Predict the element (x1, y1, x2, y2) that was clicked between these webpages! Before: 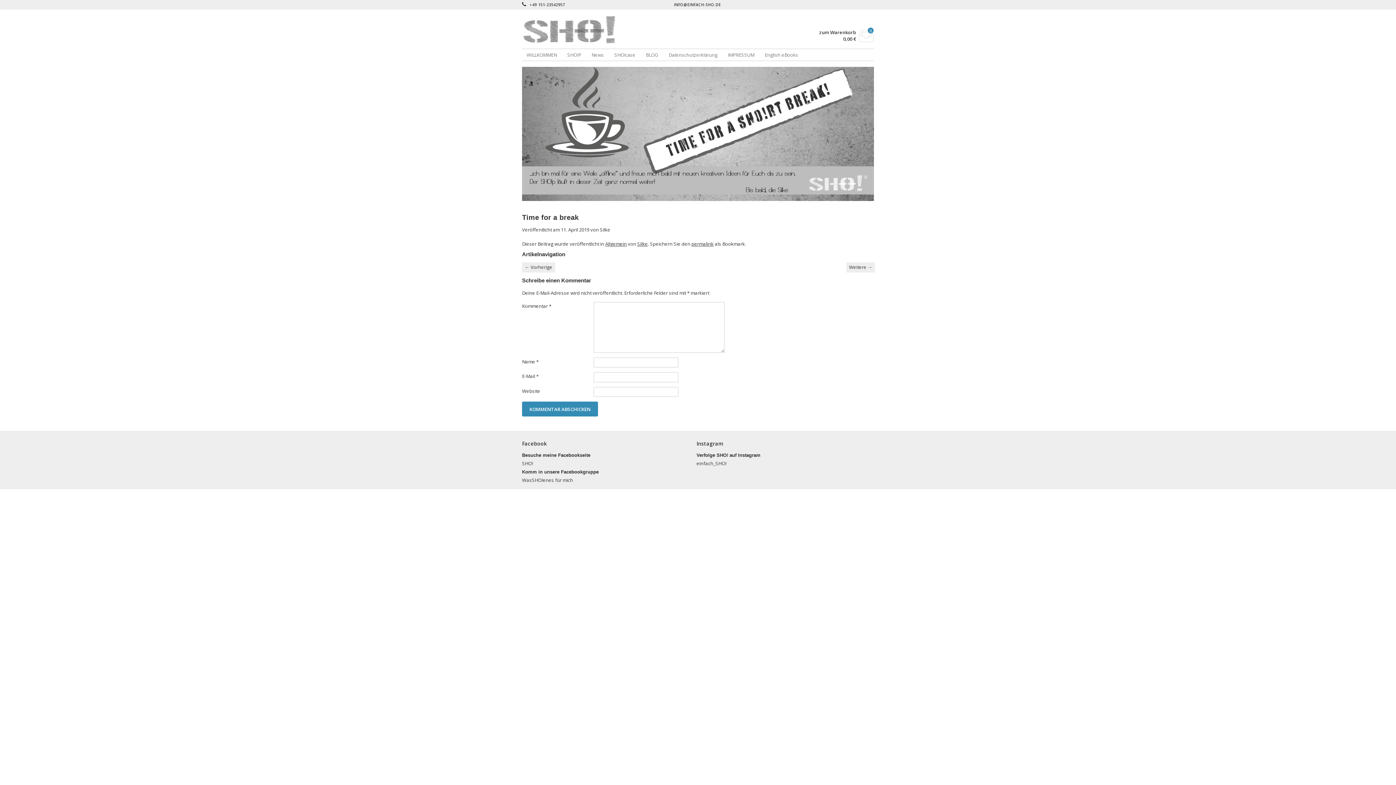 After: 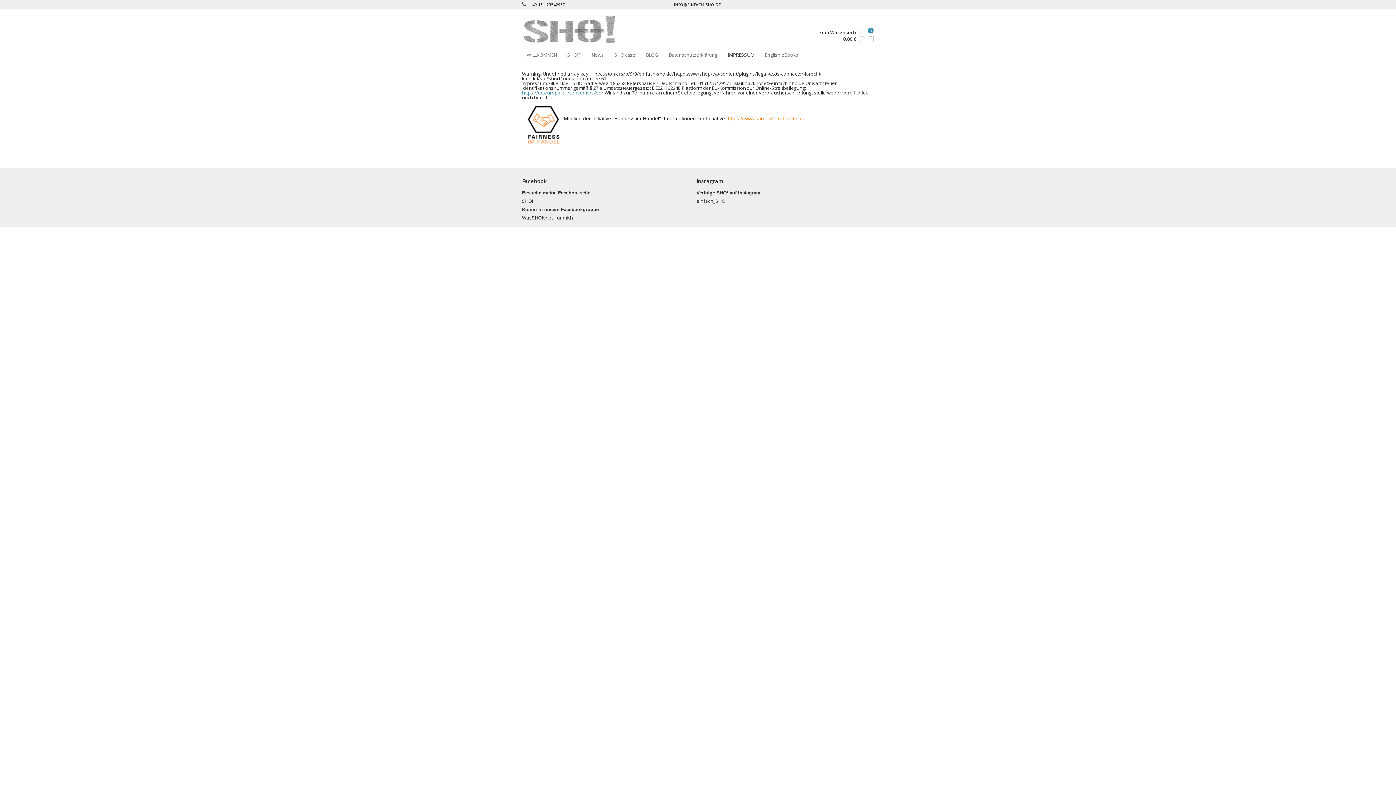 Action: bbox: (723, 49, 759, 60) label: IMPRESSUM